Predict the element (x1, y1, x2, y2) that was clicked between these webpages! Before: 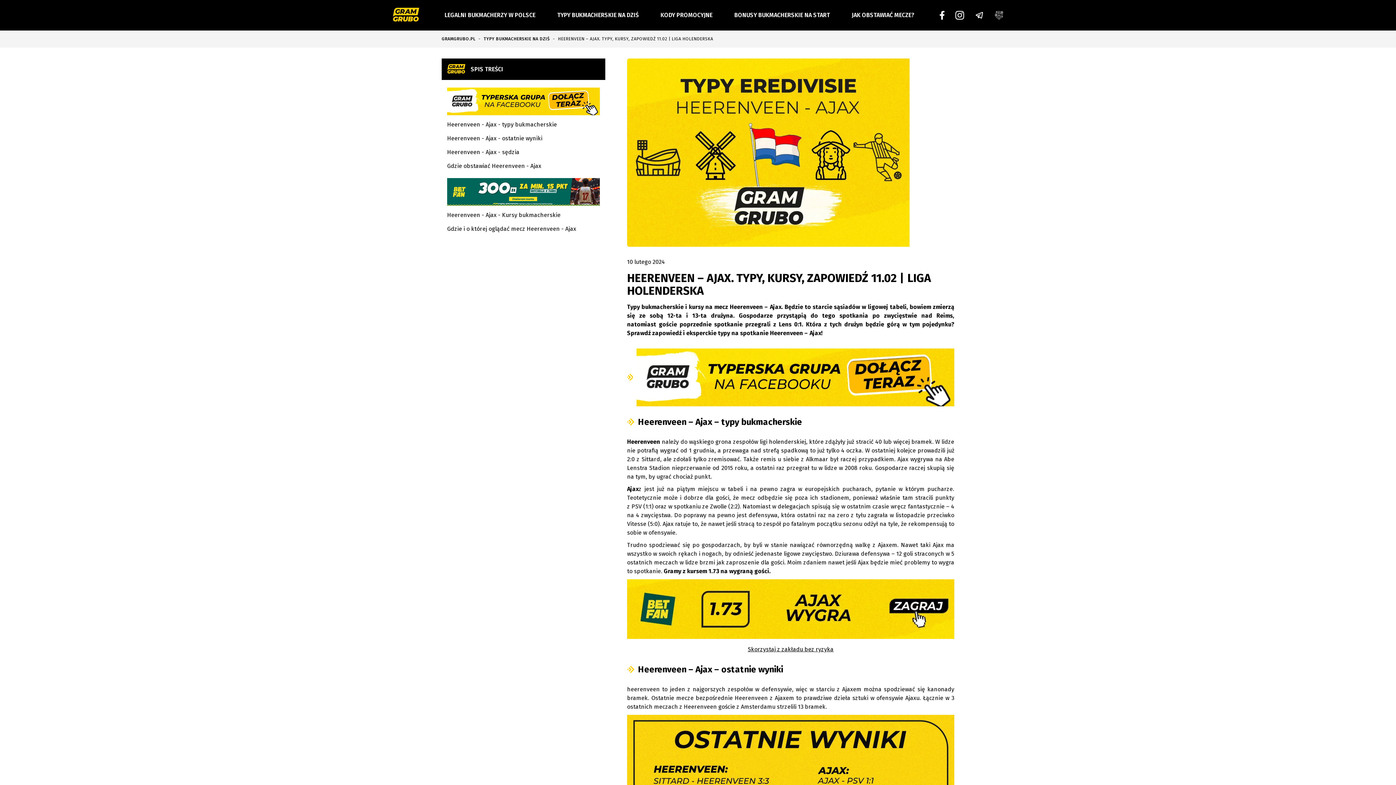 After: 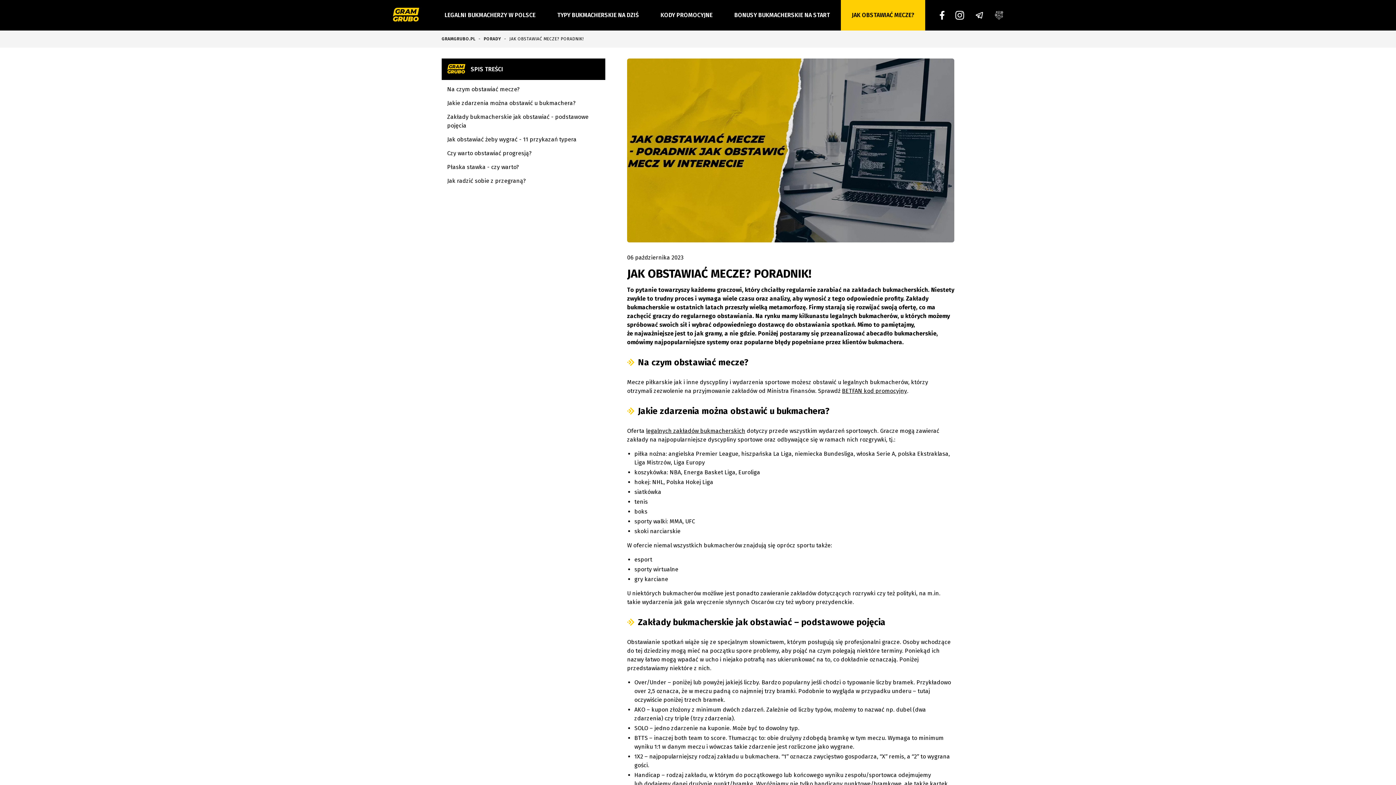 Action: bbox: (841, 0, 925, 30) label: JAK OBSTAWIAĆ MECZE?